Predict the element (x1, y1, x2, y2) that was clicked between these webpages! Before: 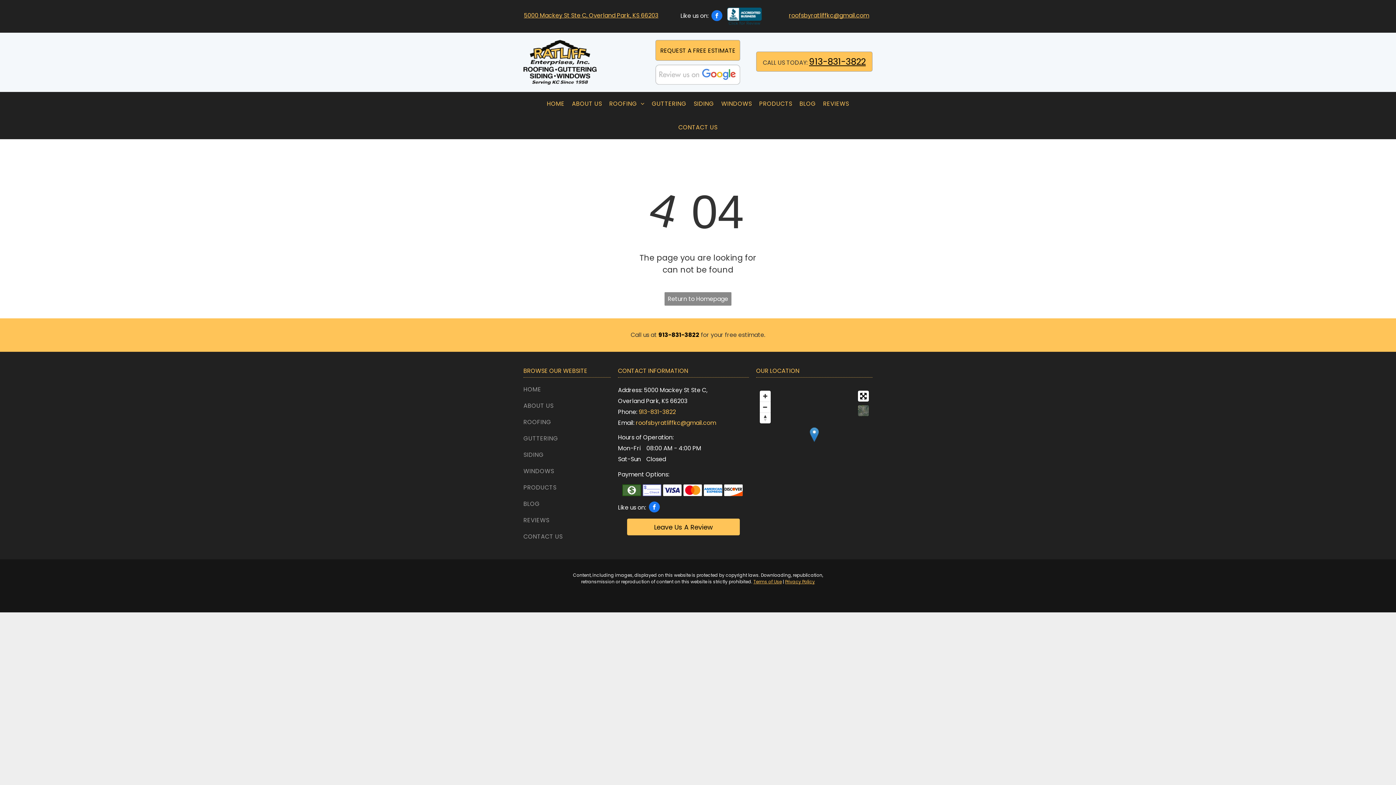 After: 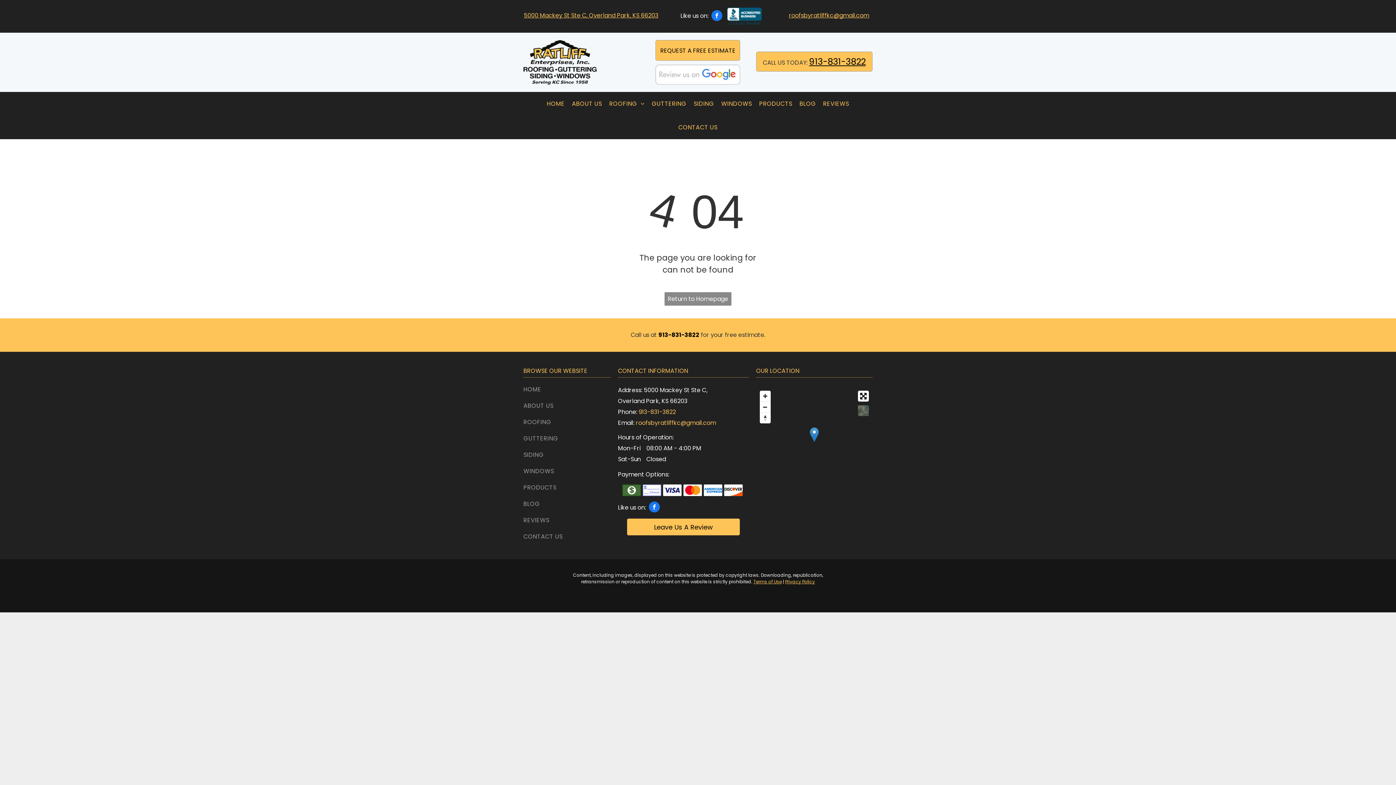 Action: label: 913-831-3822 bbox: (658, 330, 699, 339)